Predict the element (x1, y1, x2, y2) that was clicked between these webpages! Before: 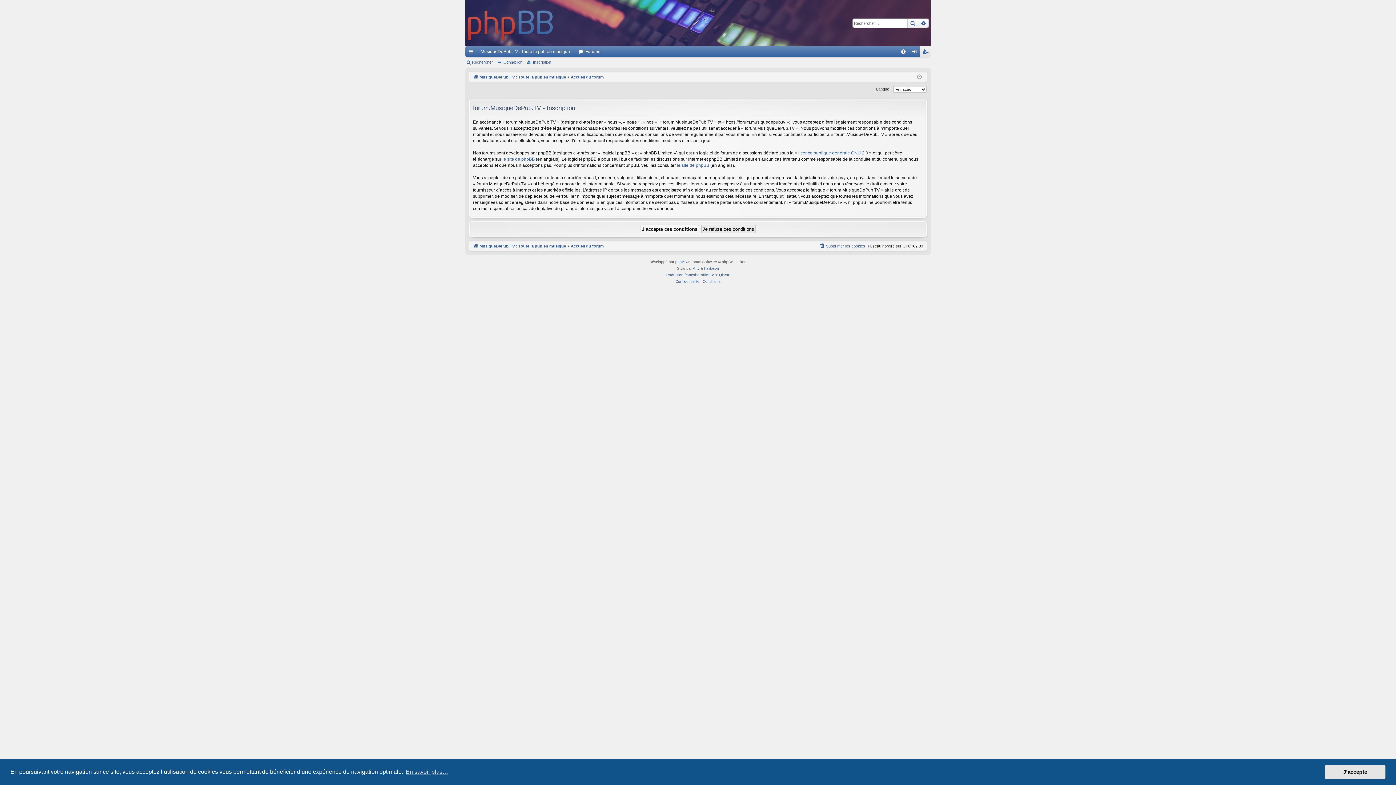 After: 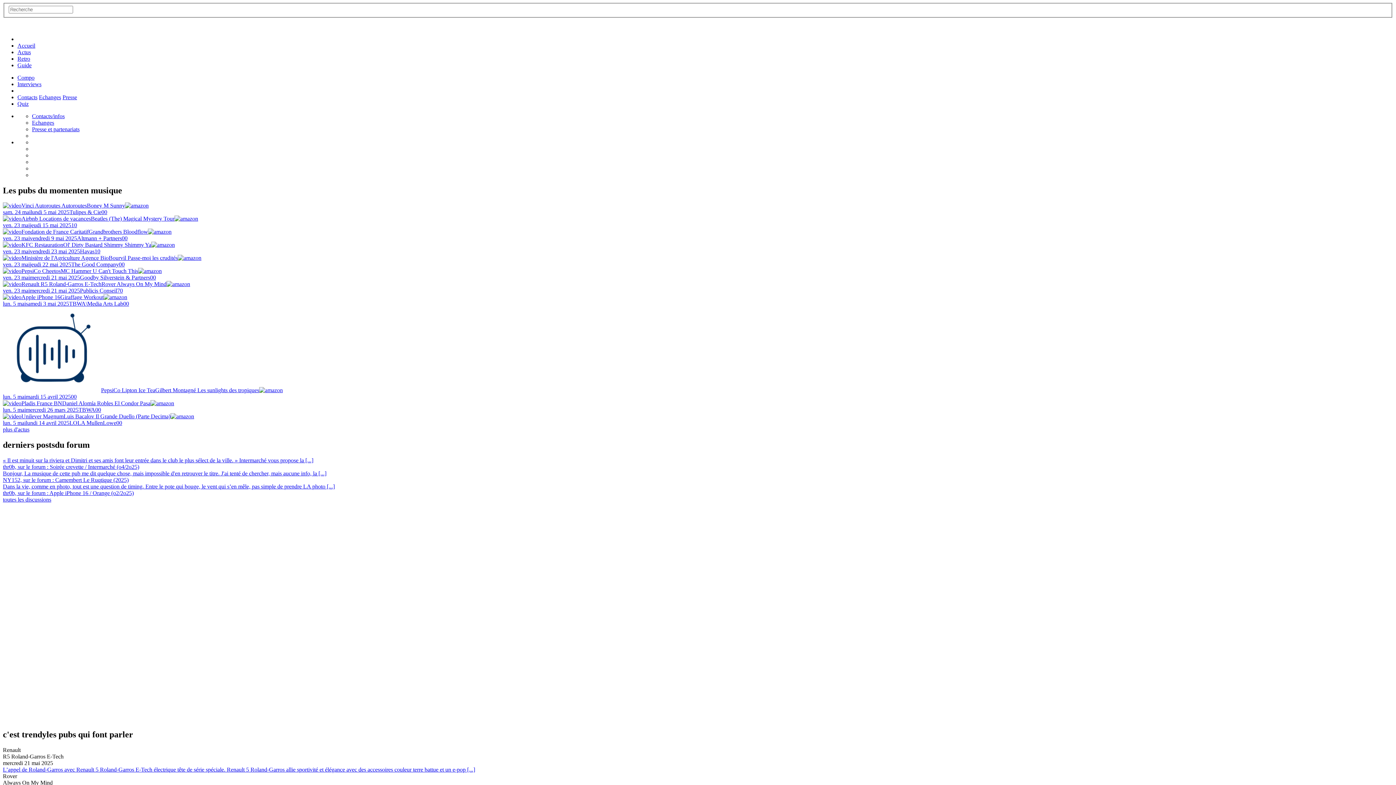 Action: label: MusiqueDePub.TV : Toute la pub en musique bbox: (476, 46, 574, 57)